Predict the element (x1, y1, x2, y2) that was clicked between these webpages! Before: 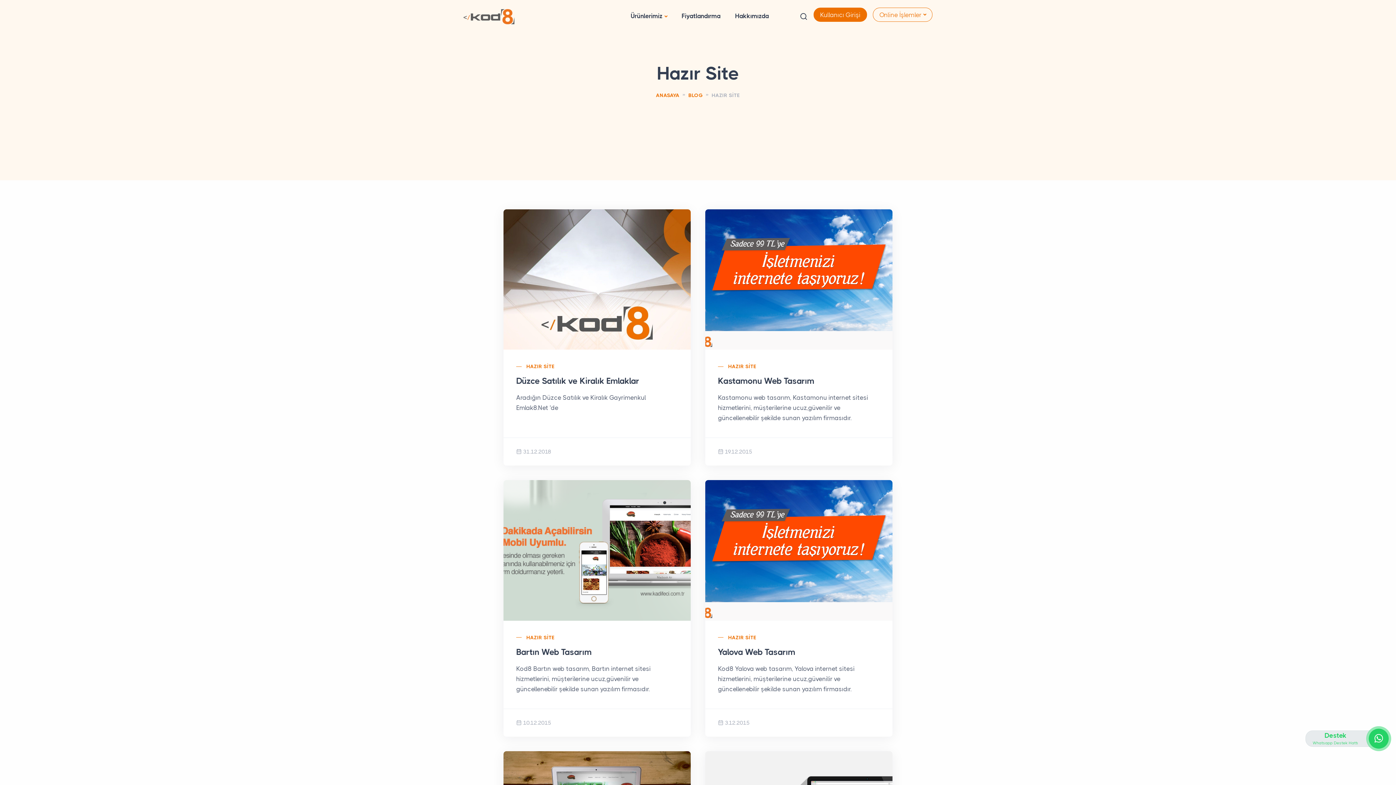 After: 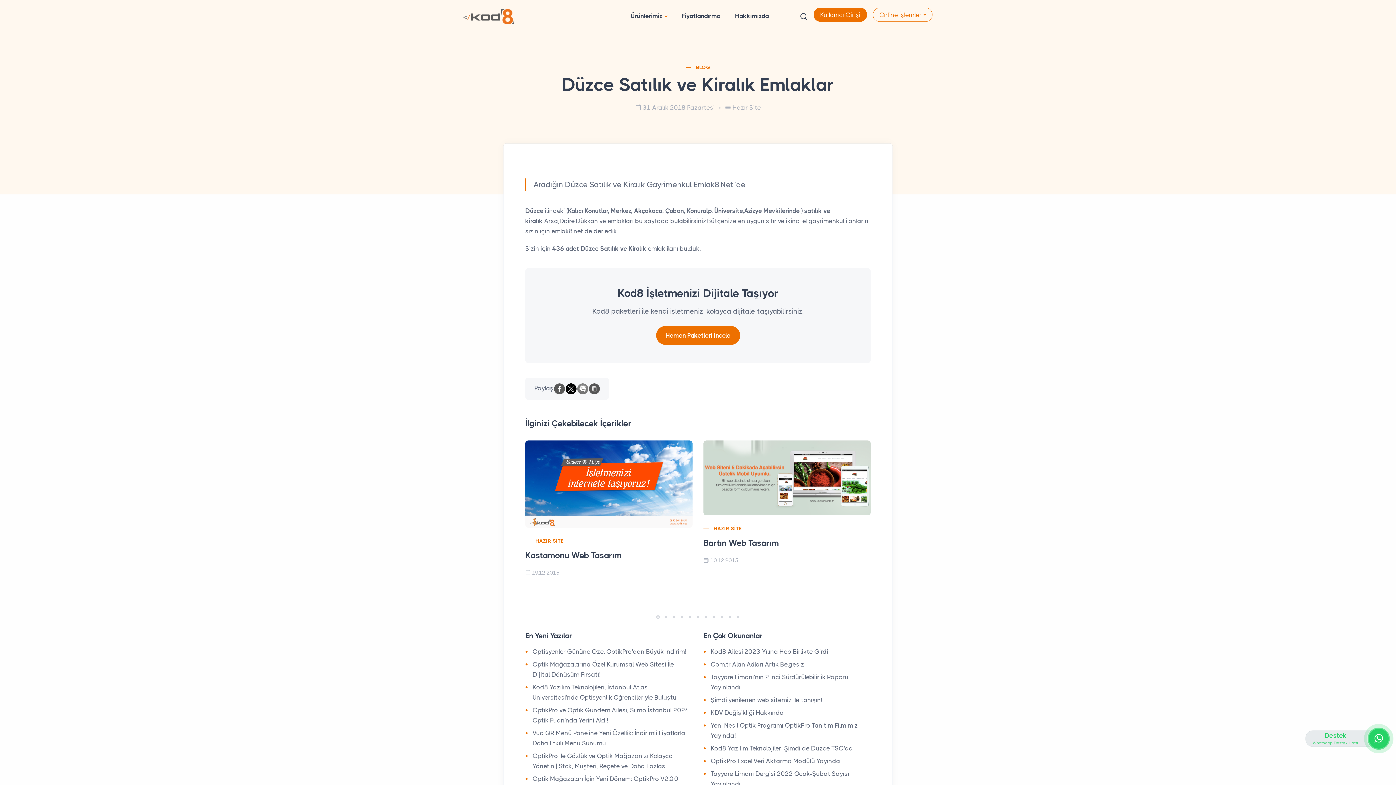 Action: bbox: (503, 209, 690, 349)